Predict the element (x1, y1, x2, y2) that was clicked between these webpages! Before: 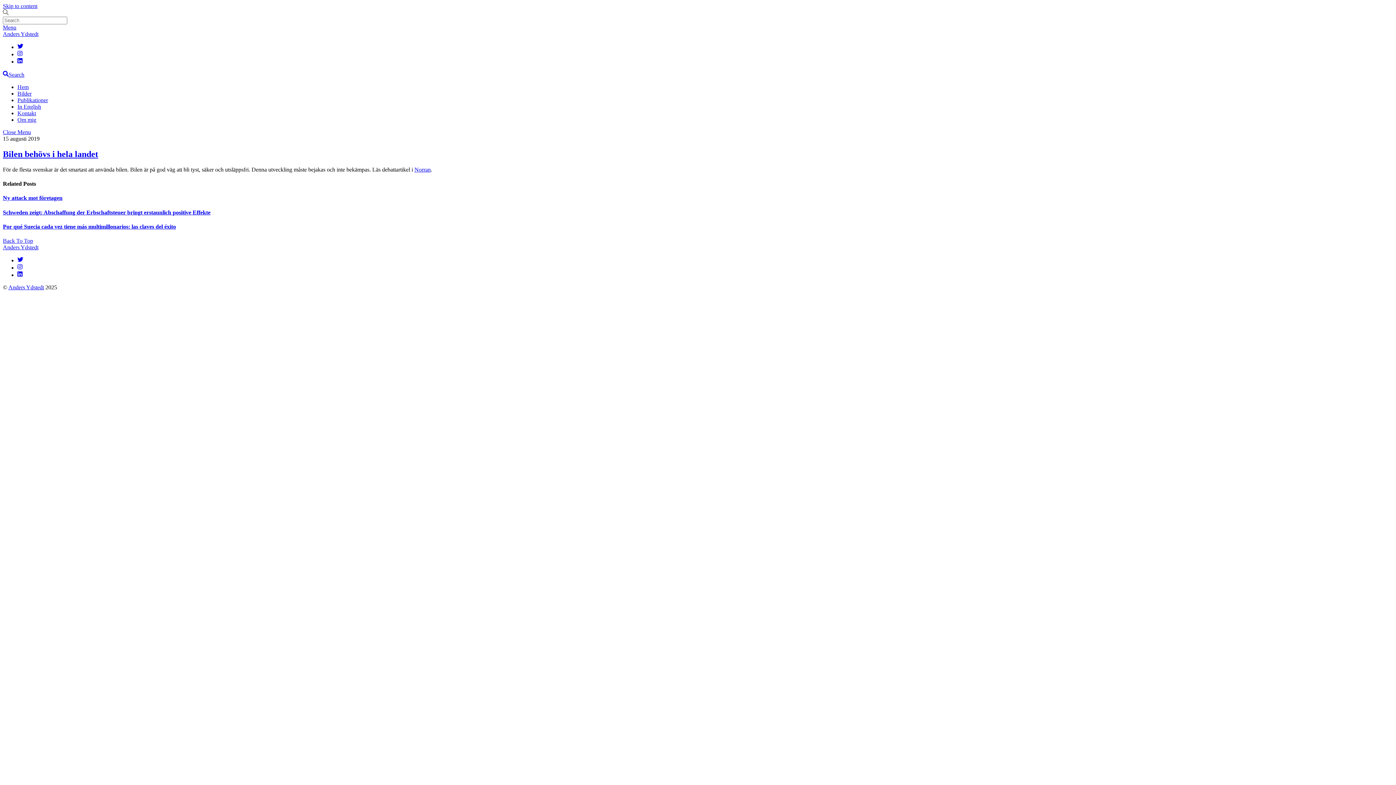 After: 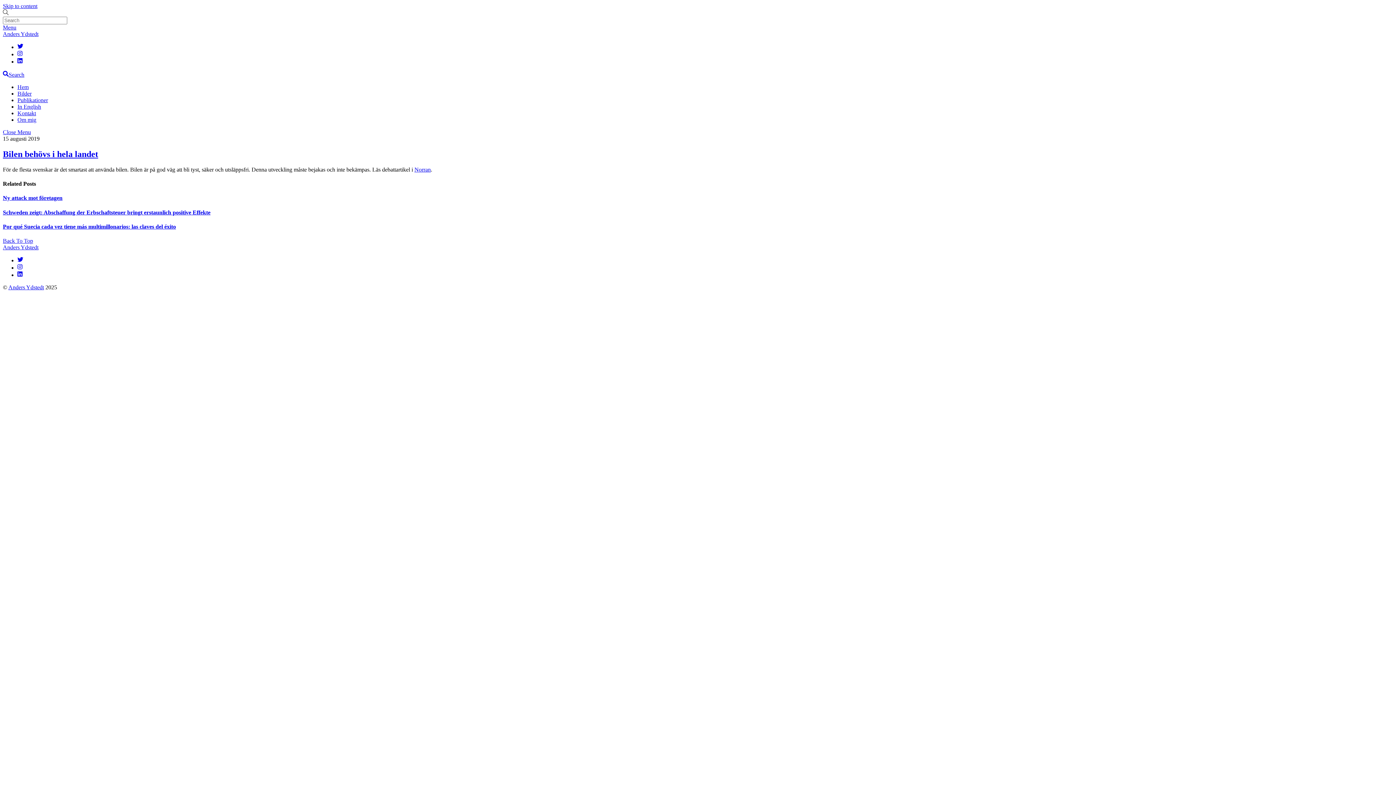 Action: bbox: (17, 58, 23, 64) label: linkedin